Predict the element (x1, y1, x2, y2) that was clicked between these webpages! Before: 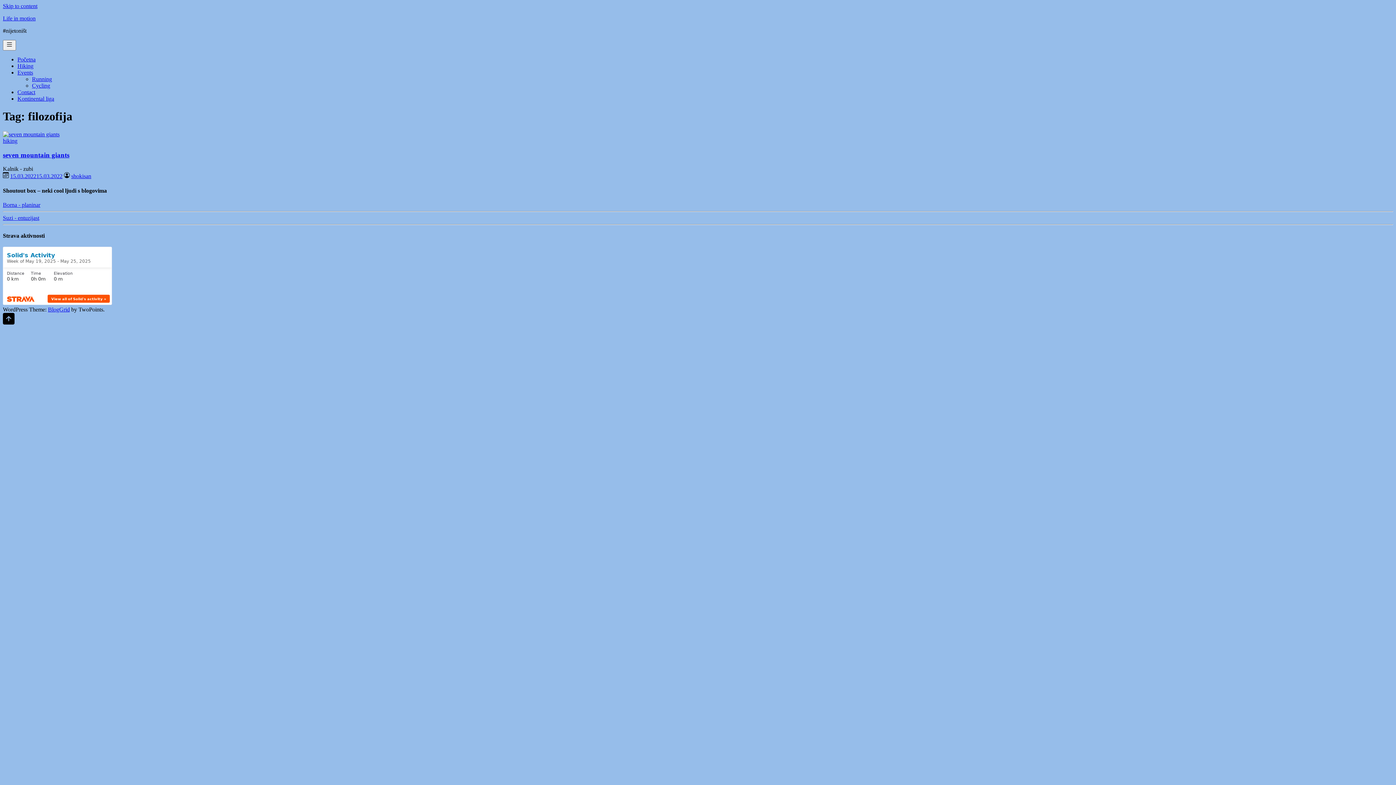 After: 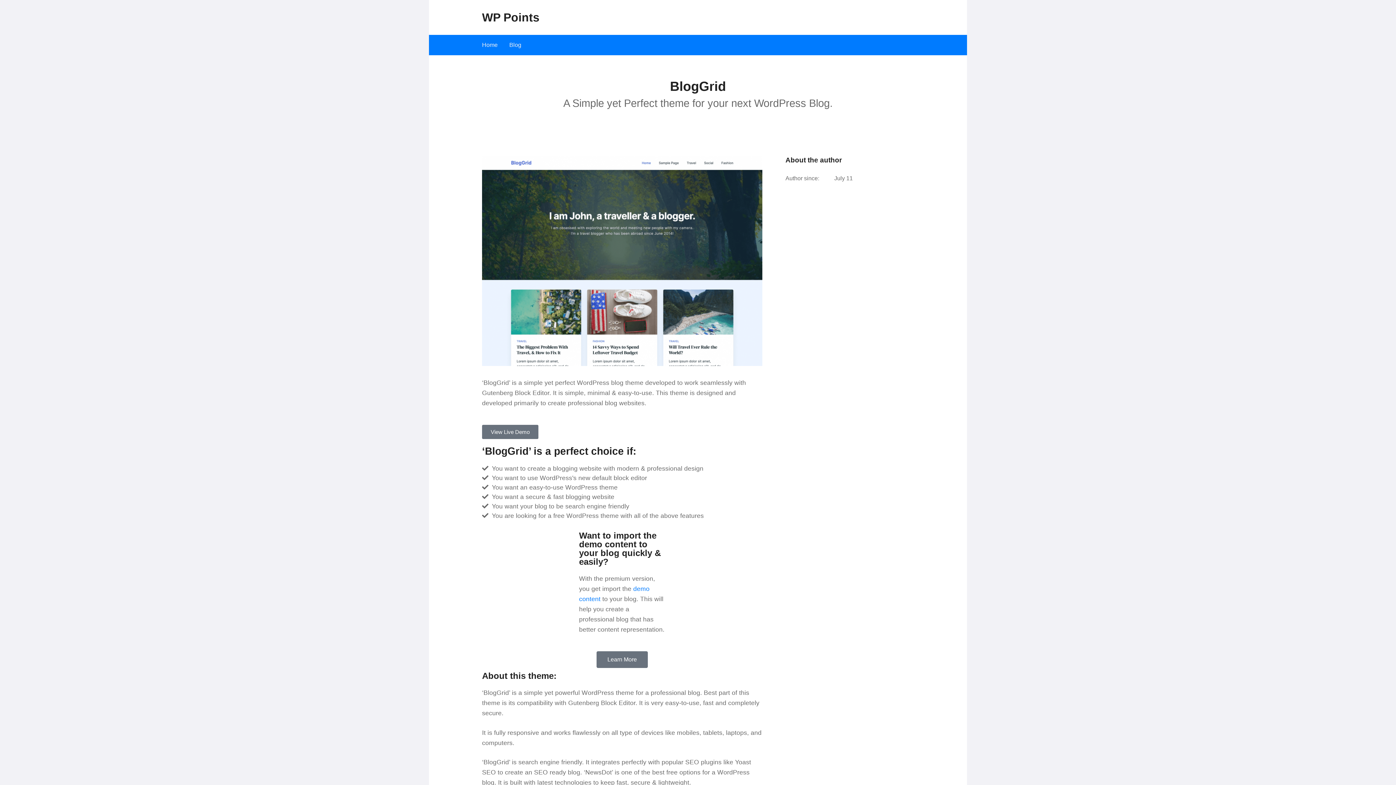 Action: bbox: (48, 306, 69, 312) label: BlogGrid